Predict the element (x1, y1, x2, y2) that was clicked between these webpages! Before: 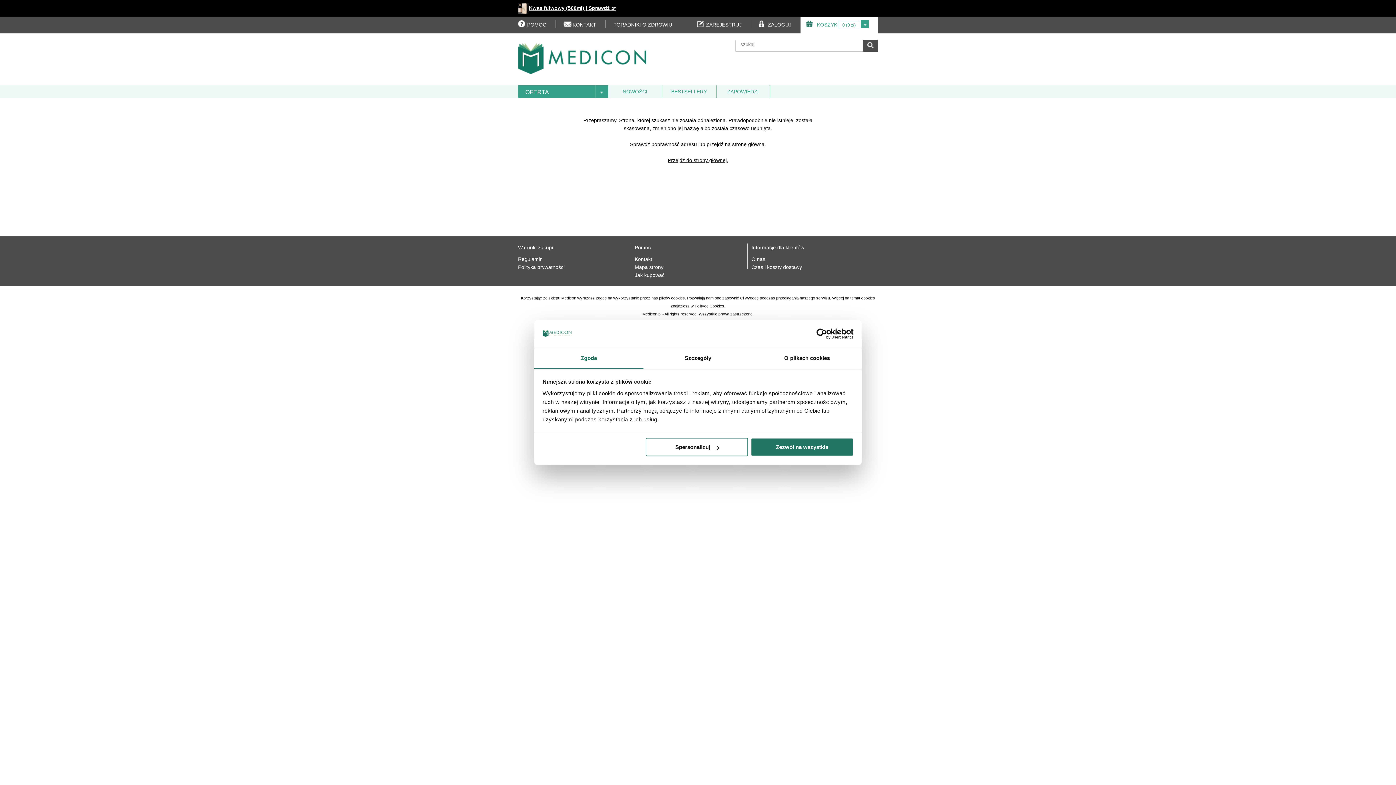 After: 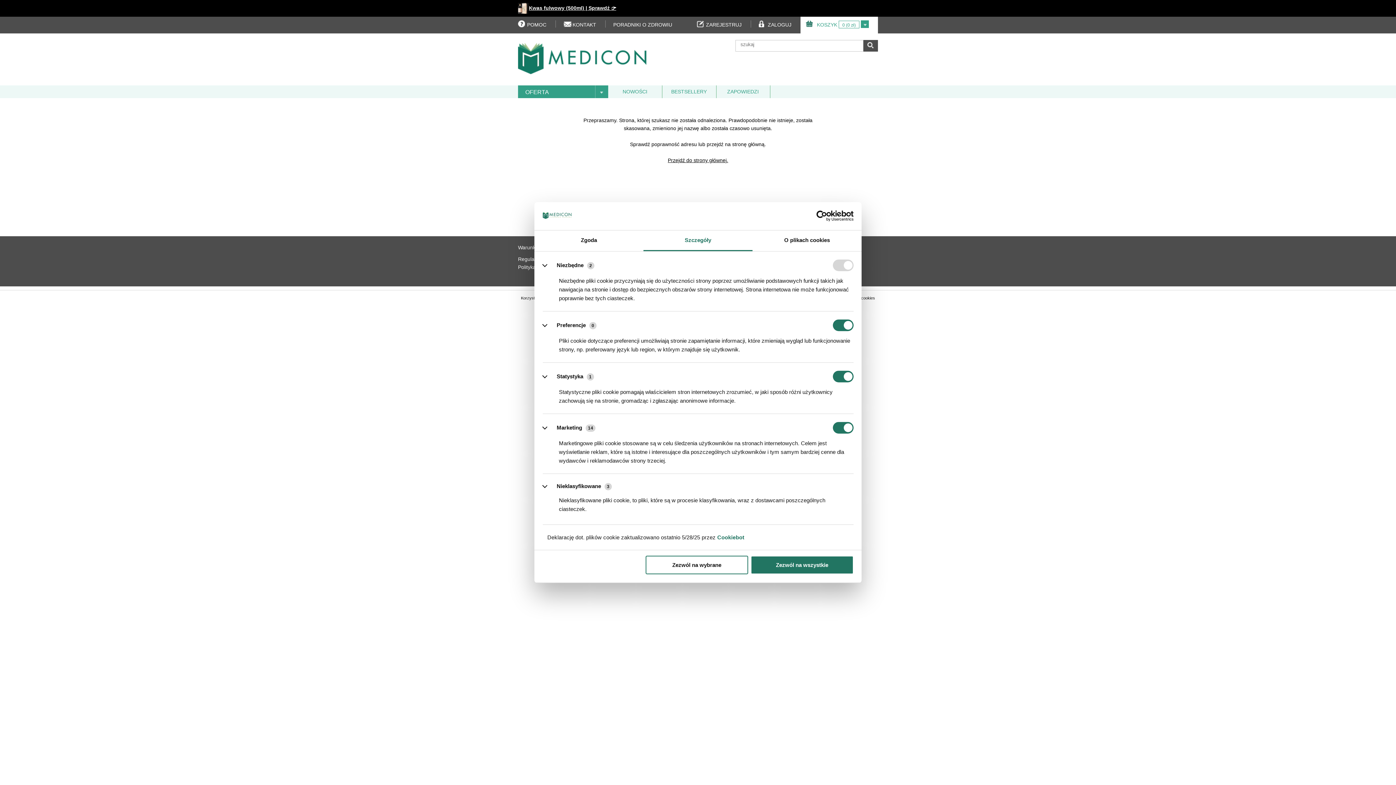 Action: label: Spersonalizuj bbox: (645, 438, 748, 456)